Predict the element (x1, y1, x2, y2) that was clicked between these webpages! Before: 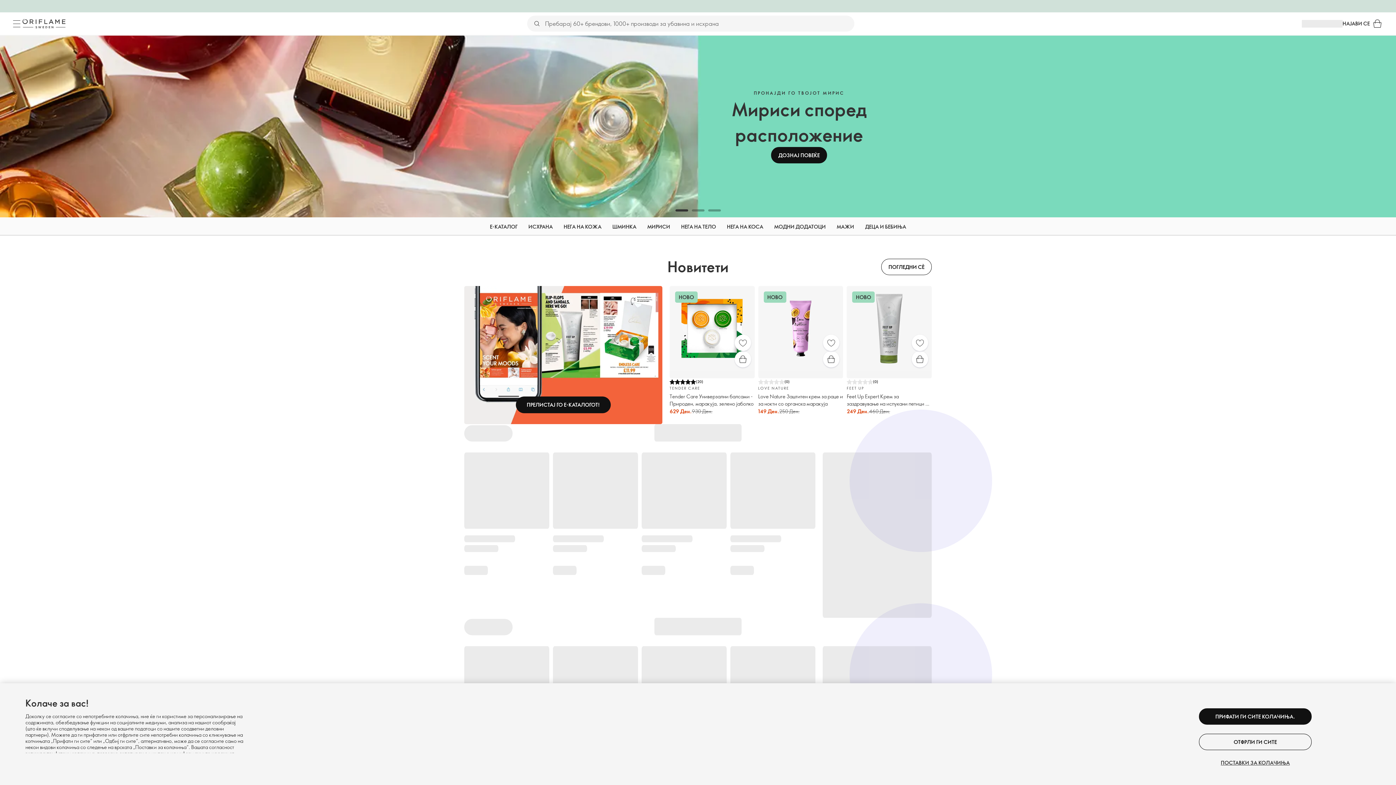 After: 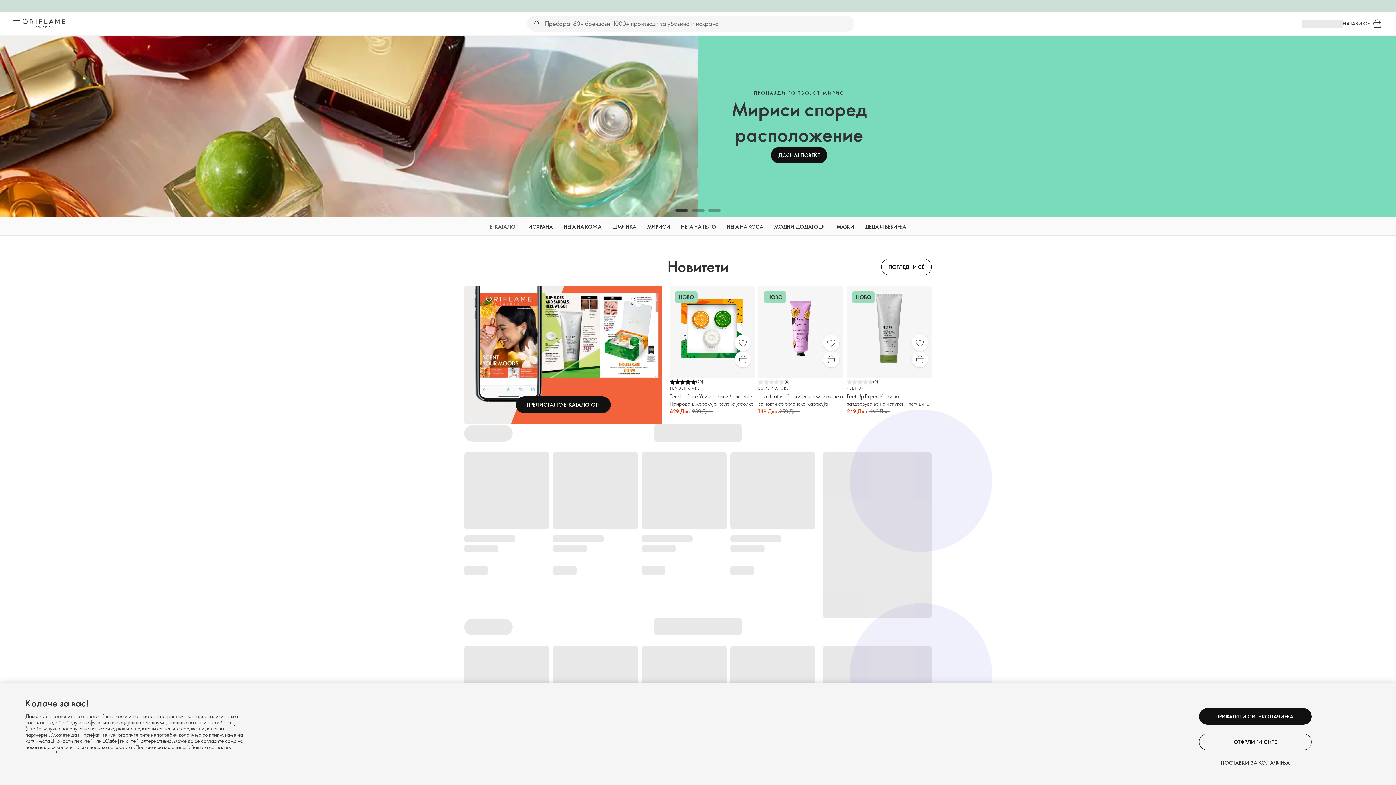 Action: bbox: (490, 217, 517, 236) label: E-КАТАЛОГ